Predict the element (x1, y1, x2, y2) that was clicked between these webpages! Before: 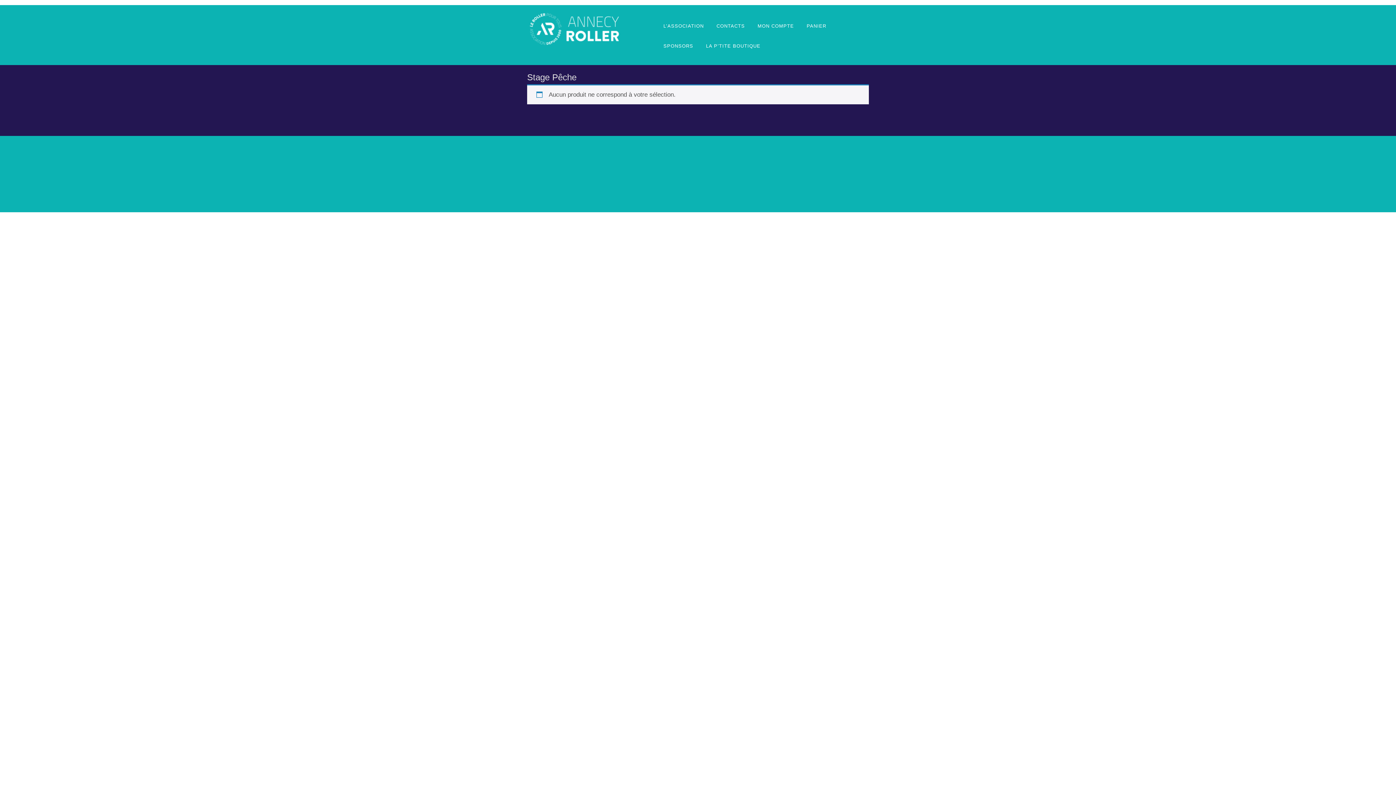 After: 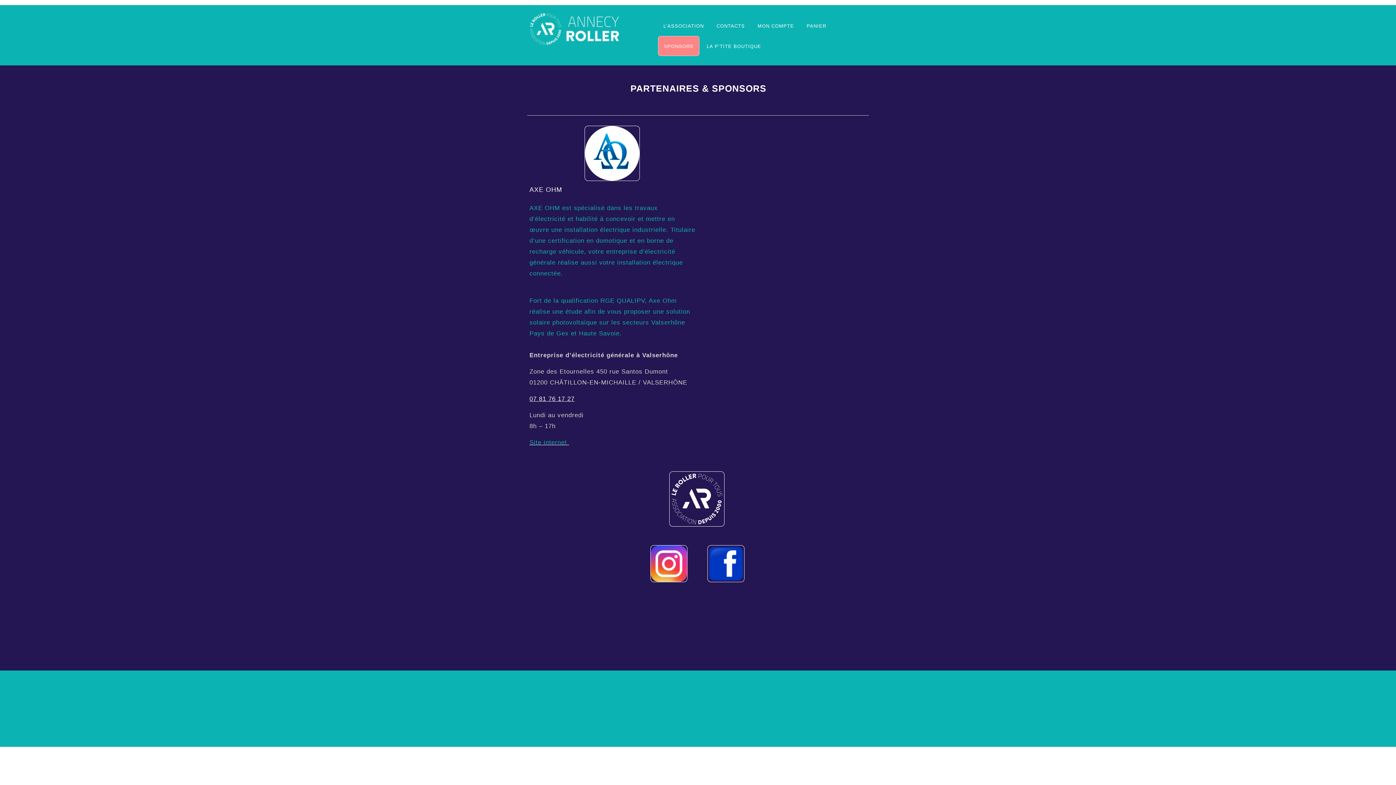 Action: bbox: (658, 36, 698, 56) label: SPONSORS